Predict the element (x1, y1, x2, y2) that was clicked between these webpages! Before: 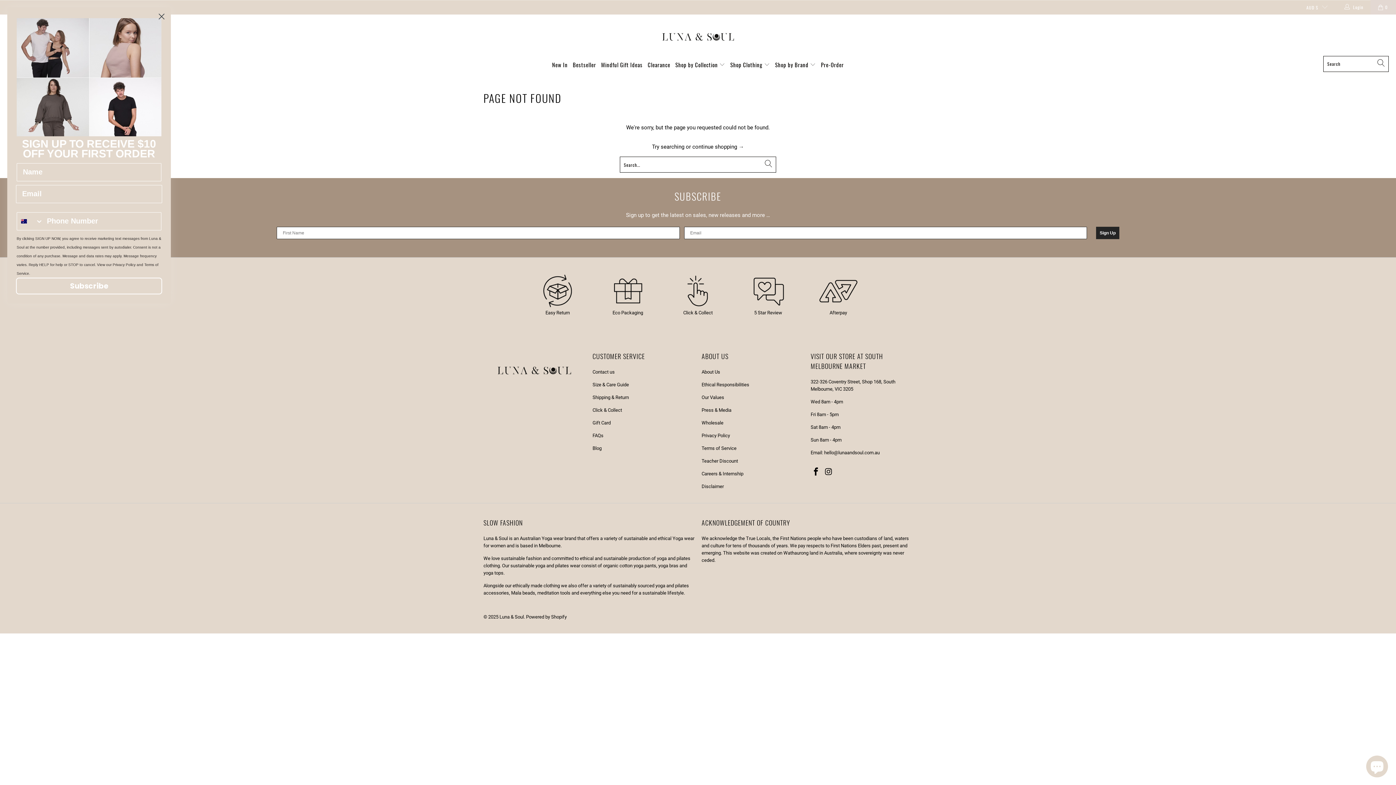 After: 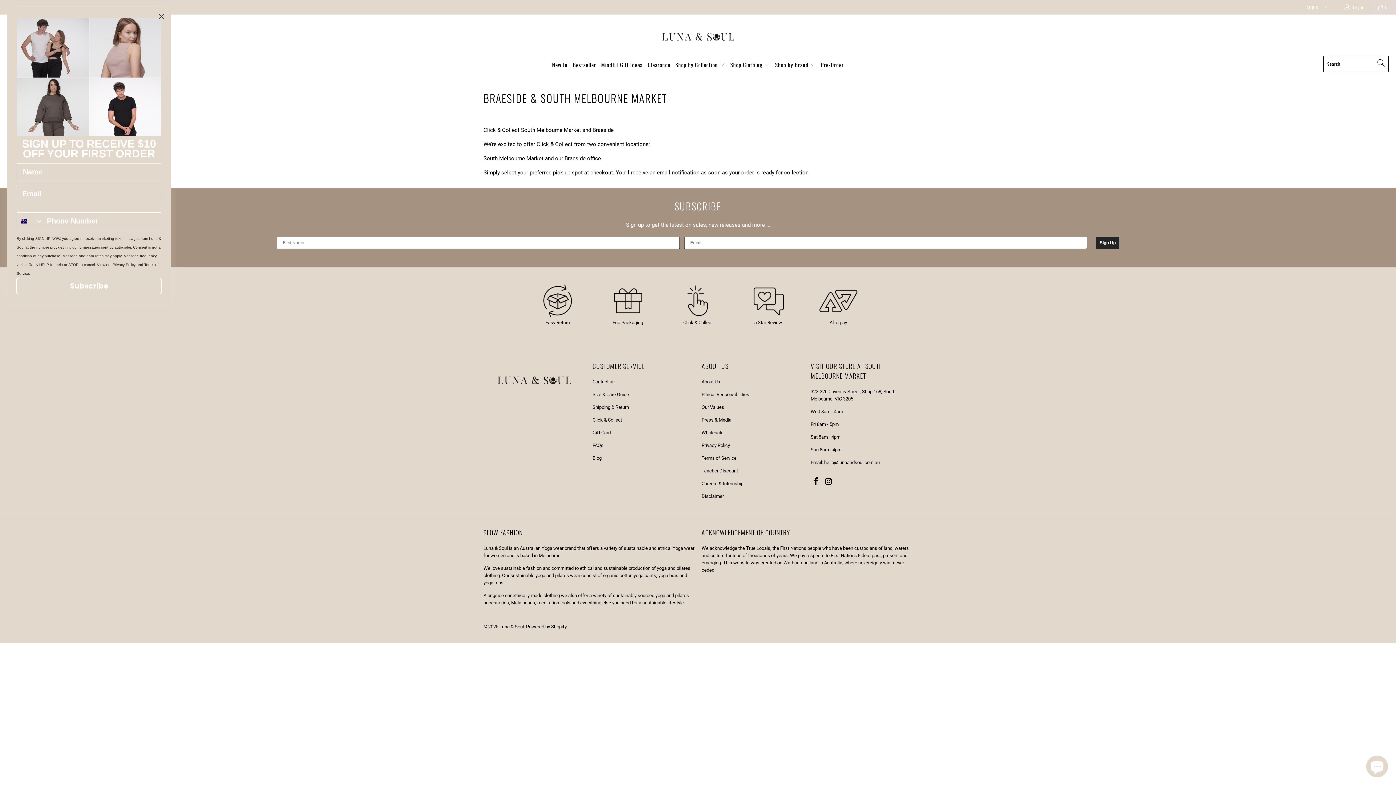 Action: label: Click & Collect bbox: (592, 407, 622, 413)